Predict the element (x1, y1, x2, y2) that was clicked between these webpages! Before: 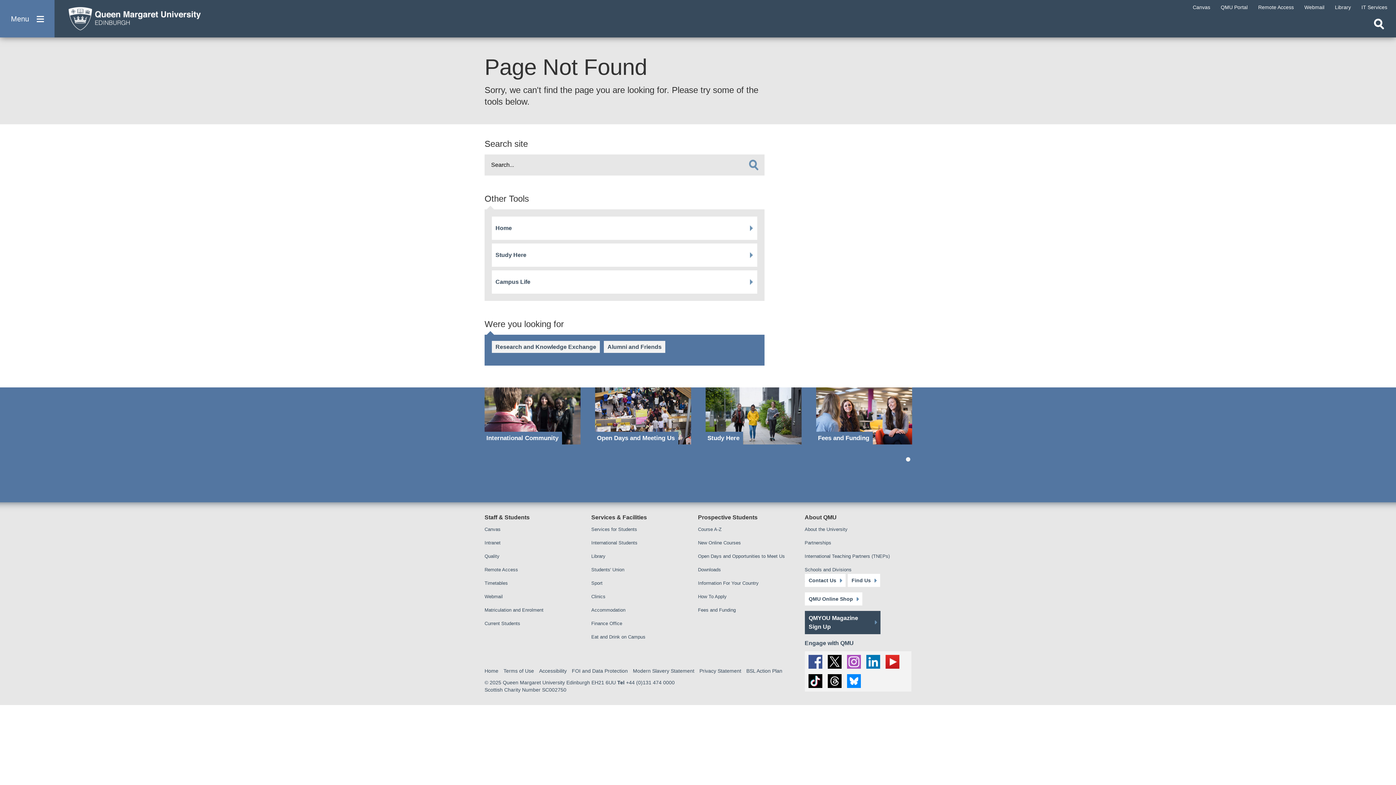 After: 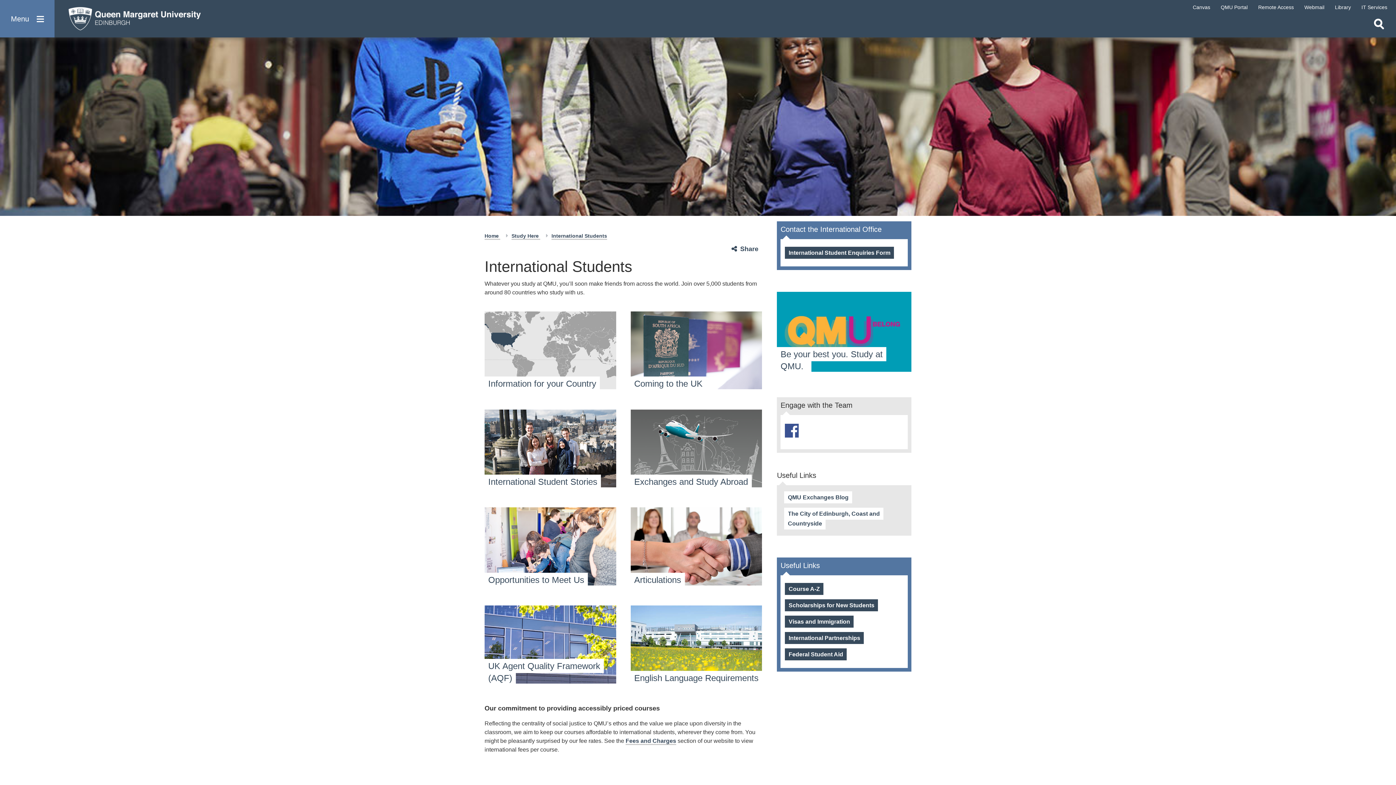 Action: bbox: (591, 538, 637, 548) label: International Students